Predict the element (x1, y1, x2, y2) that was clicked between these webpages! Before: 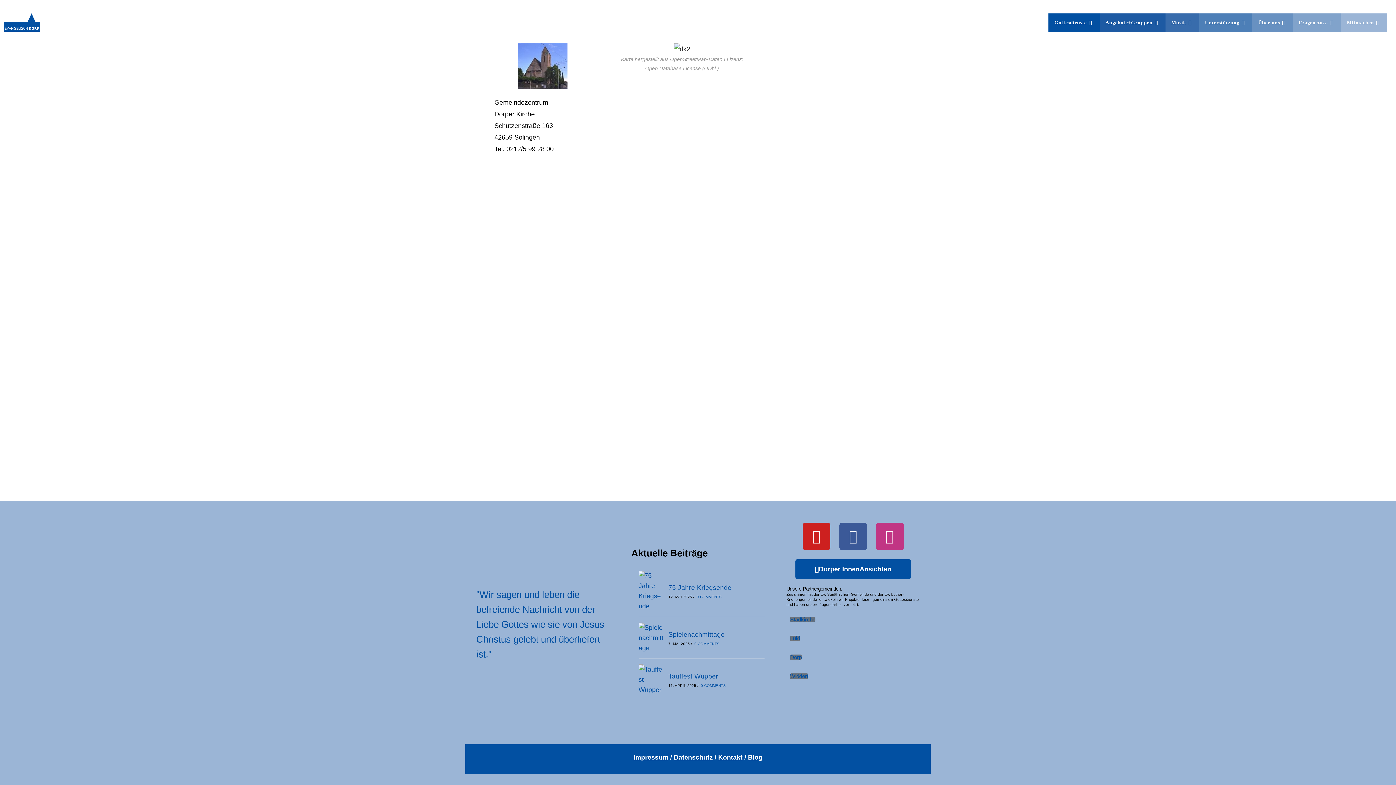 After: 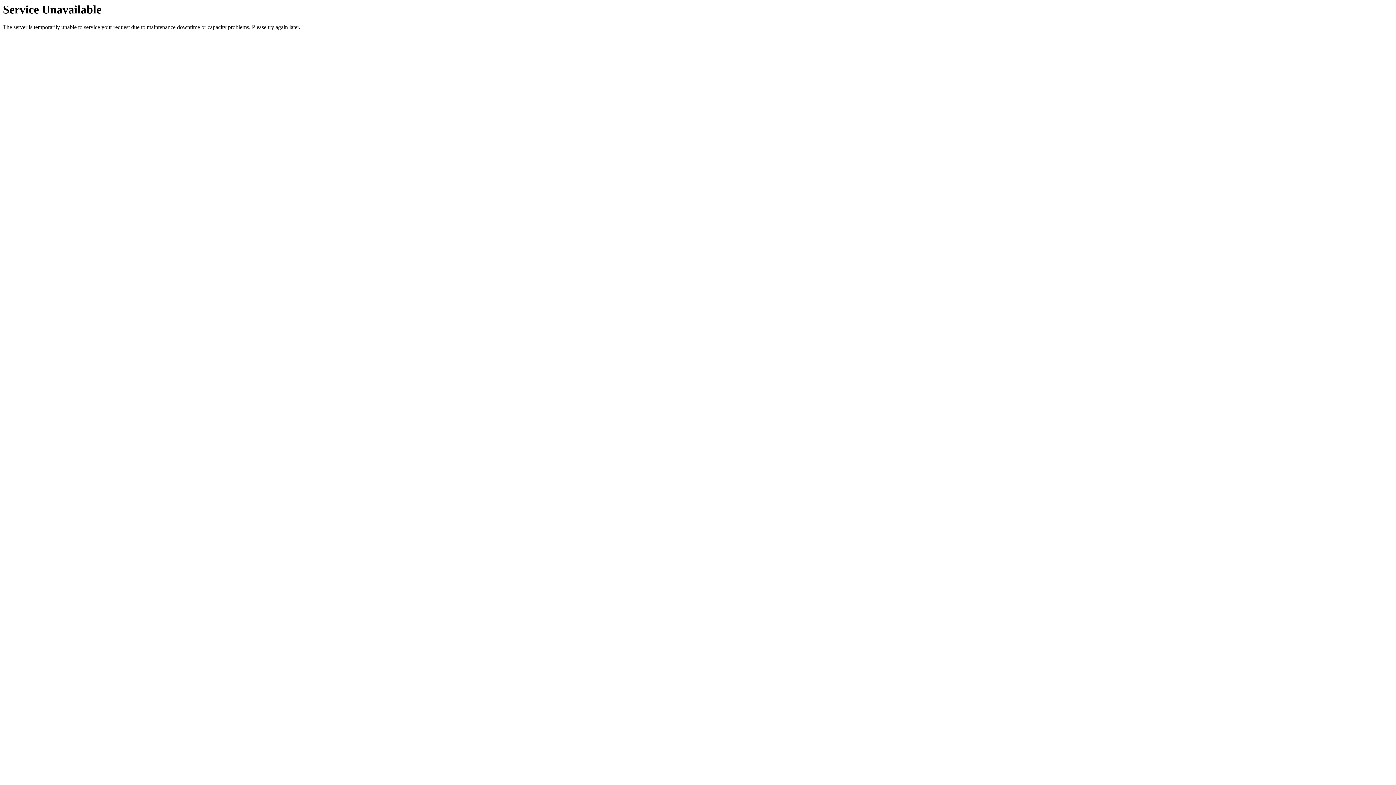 Action: bbox: (638, 664, 663, 695)